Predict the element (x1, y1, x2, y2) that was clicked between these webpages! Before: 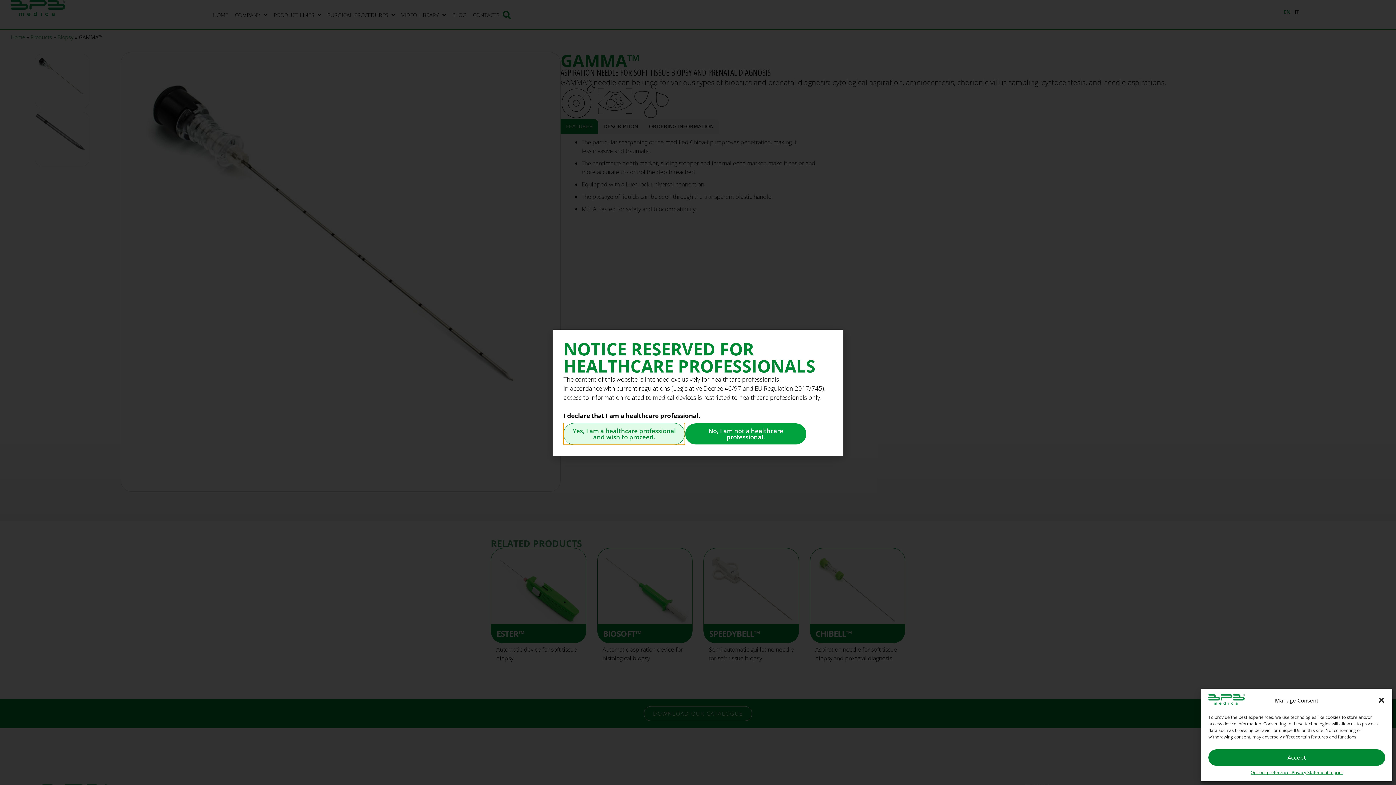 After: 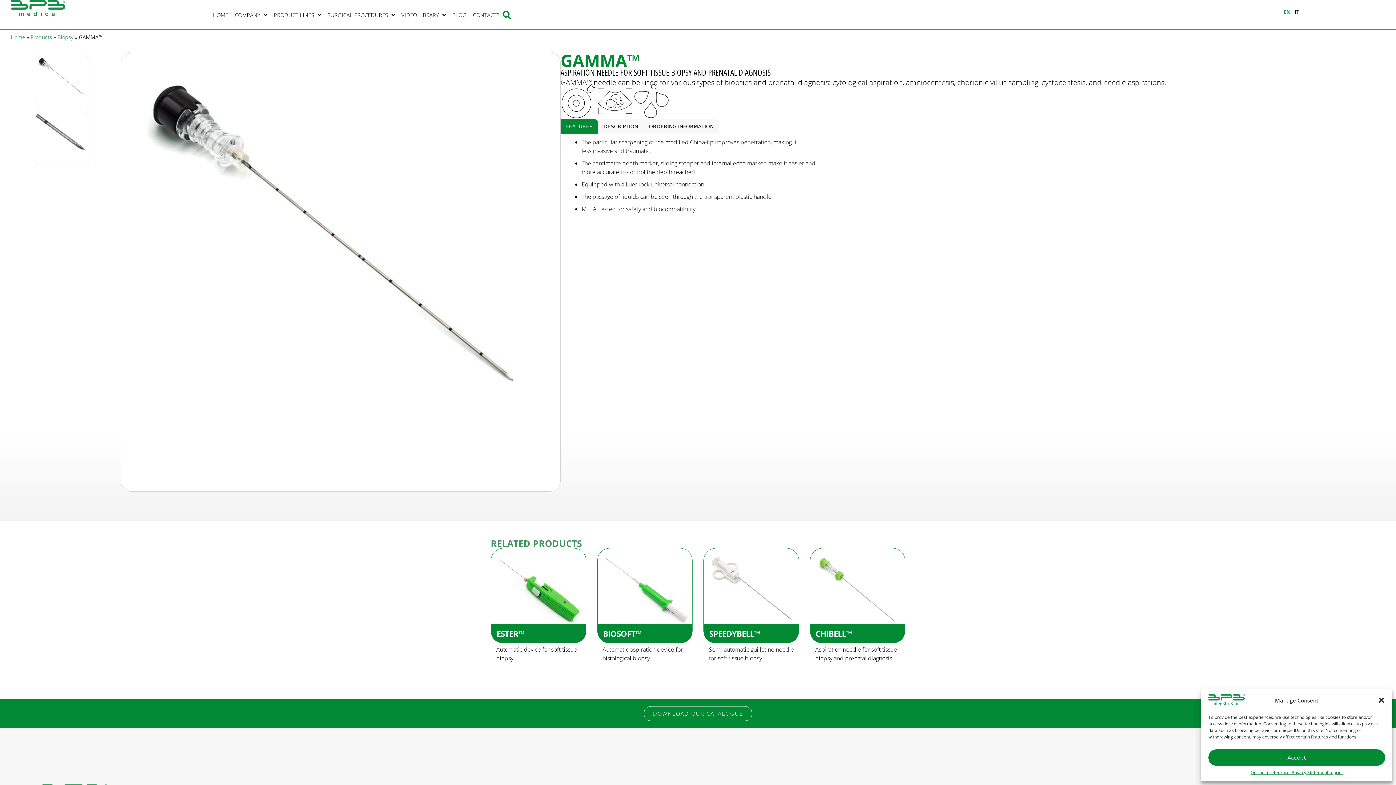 Action: label: Yes, I am a healthcare professional and wish to proceed. bbox: (563, 423, 685, 444)